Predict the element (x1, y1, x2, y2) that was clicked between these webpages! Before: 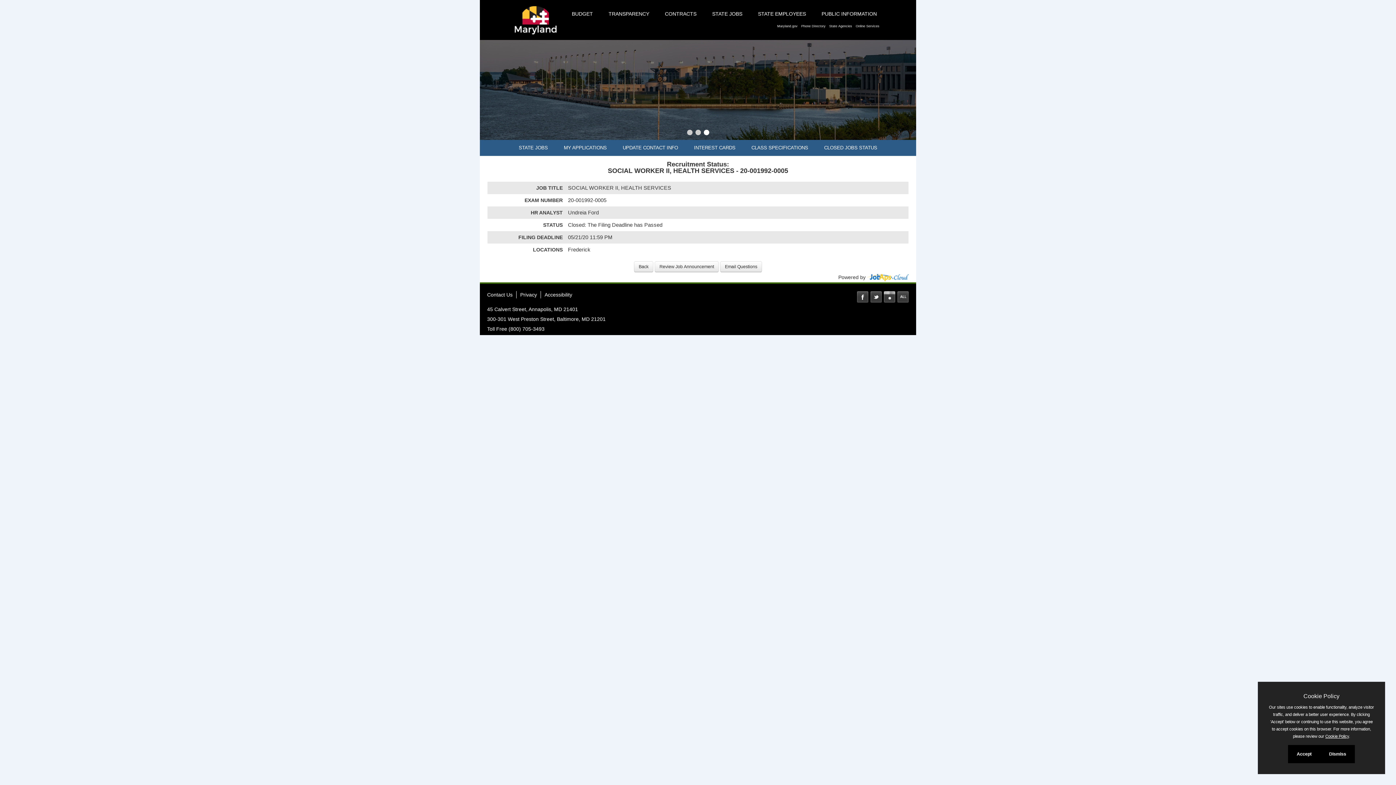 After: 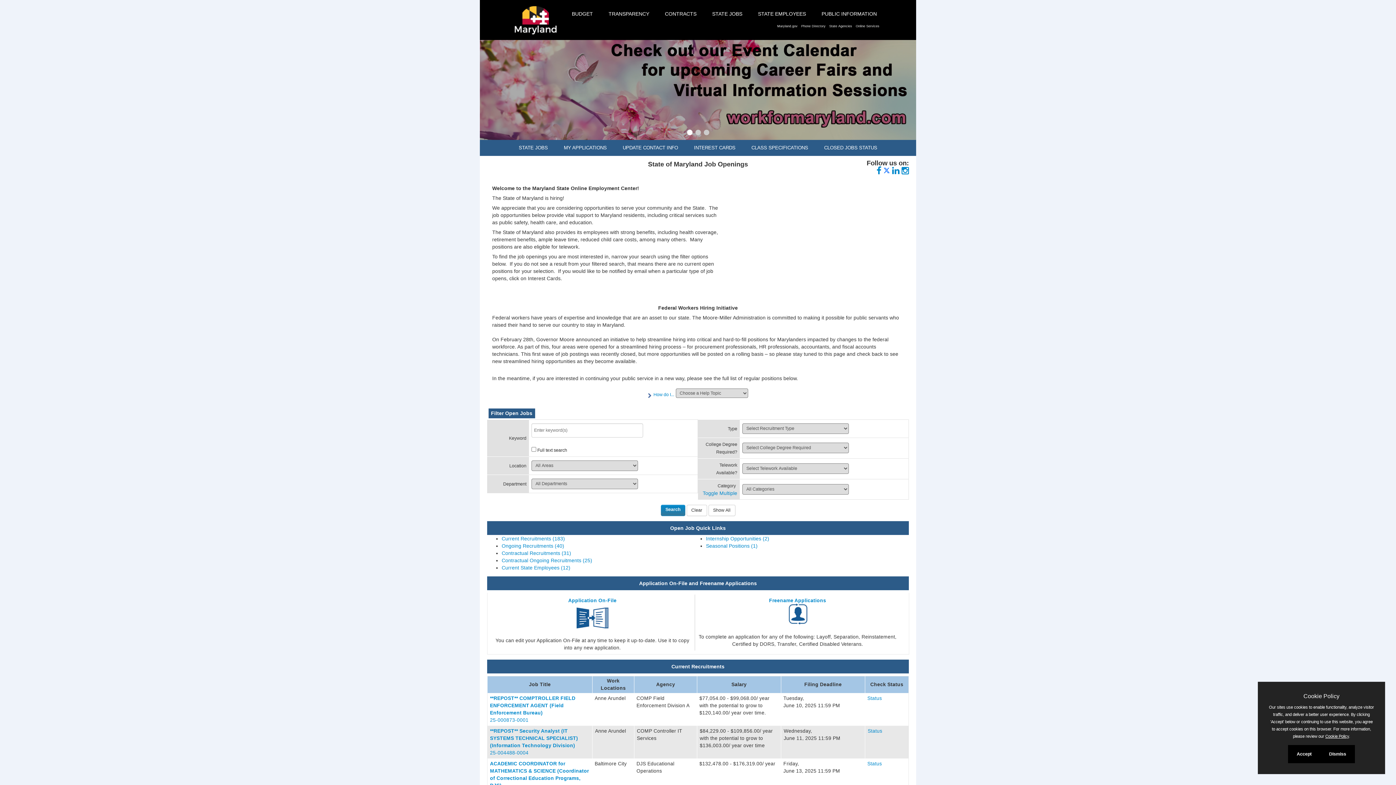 Action: bbox: (511, 140, 555, 156) label: STATE JOBS